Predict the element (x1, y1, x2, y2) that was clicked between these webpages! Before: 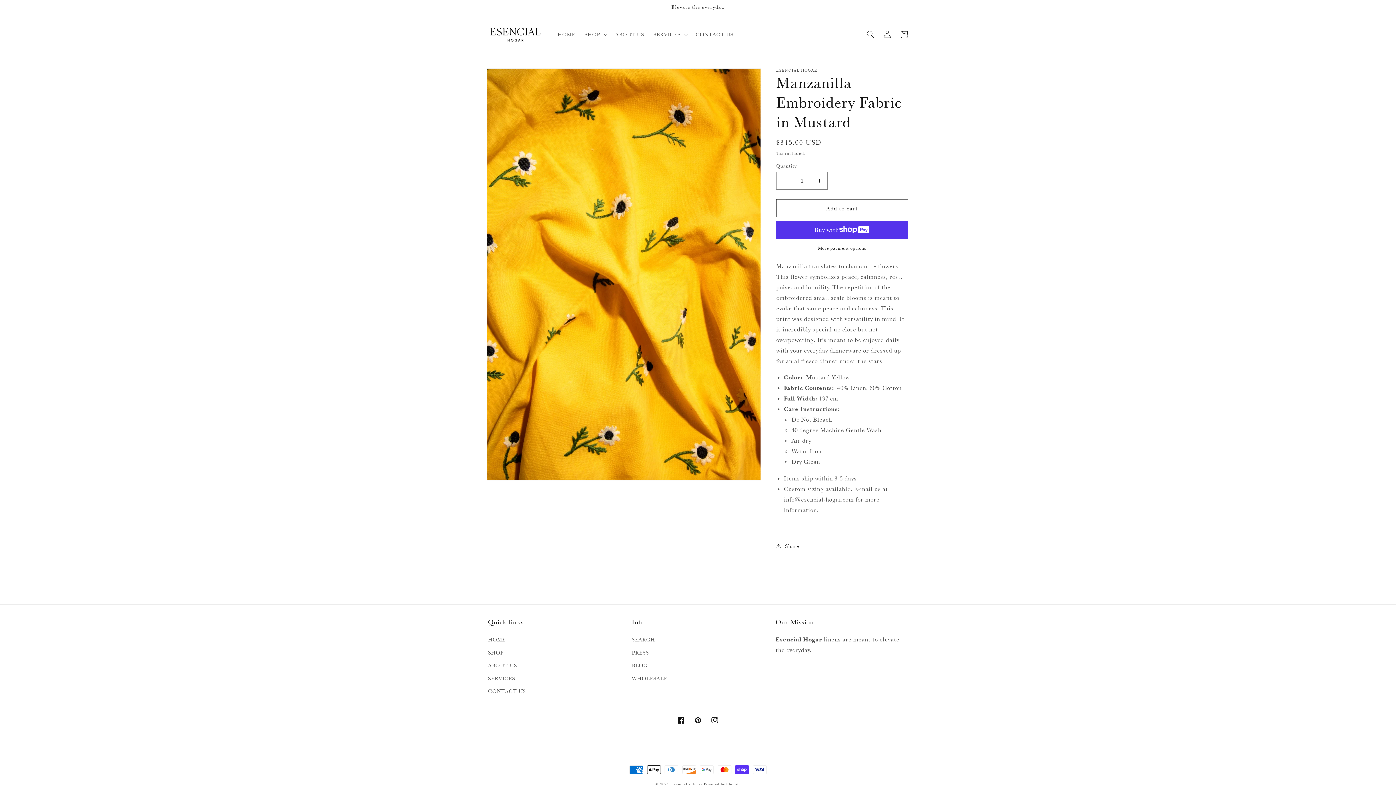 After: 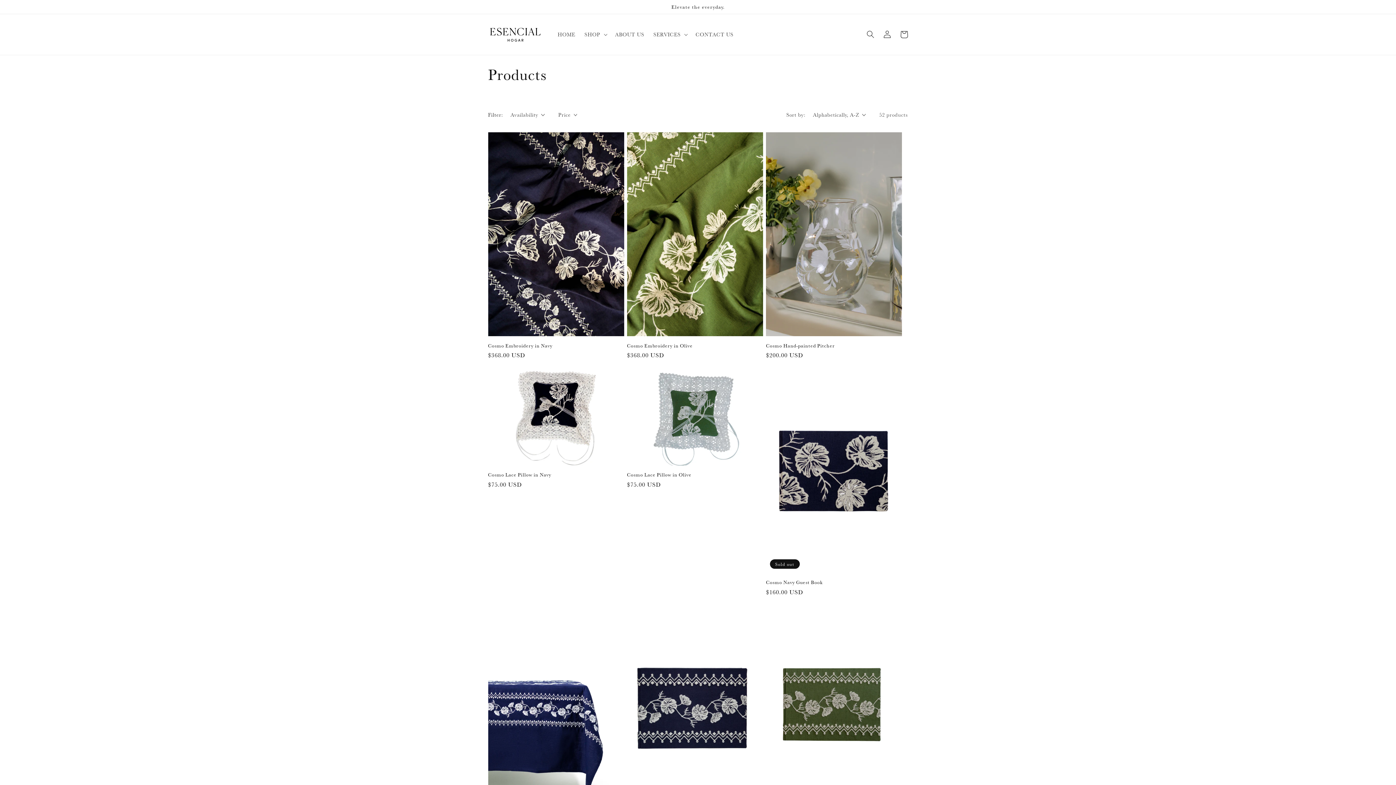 Action: label: SHOP bbox: (488, 646, 504, 659)